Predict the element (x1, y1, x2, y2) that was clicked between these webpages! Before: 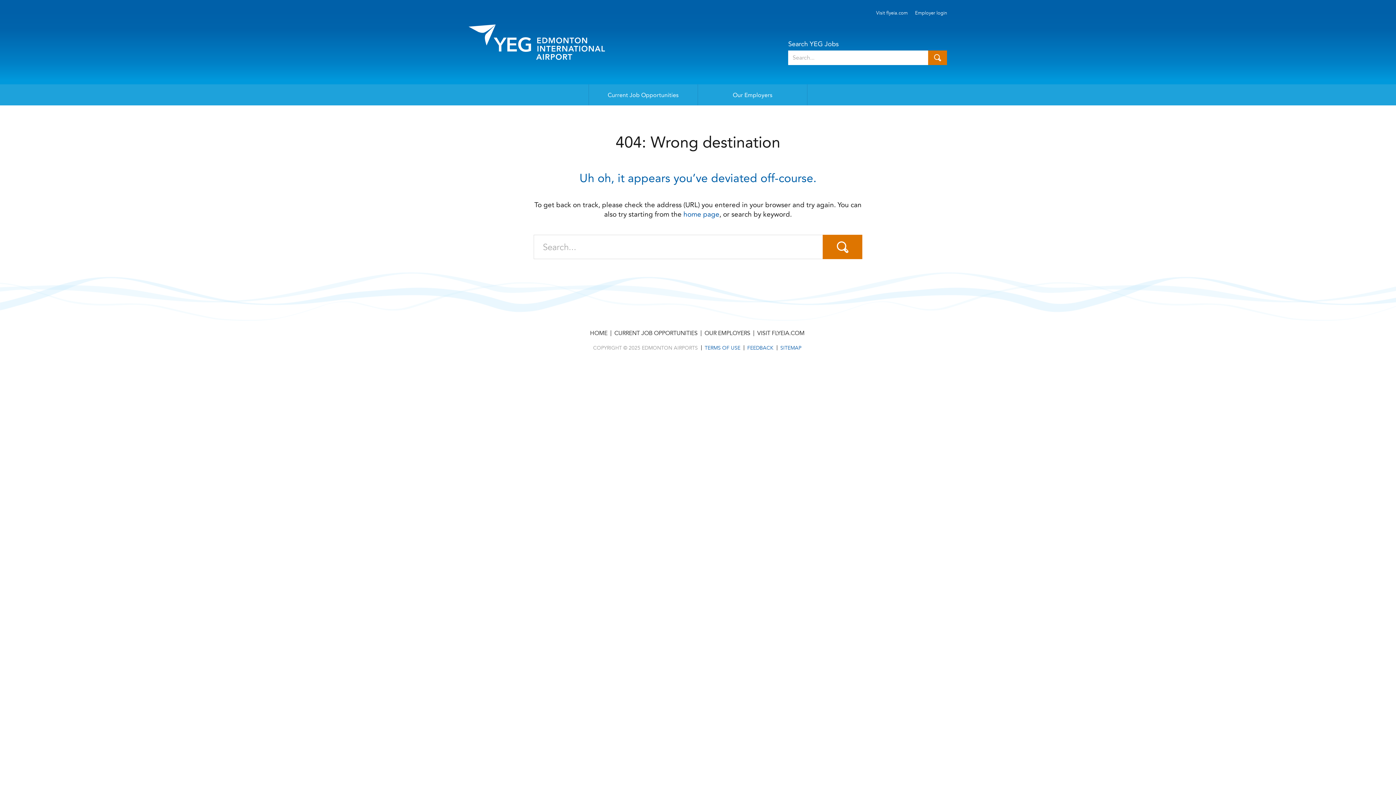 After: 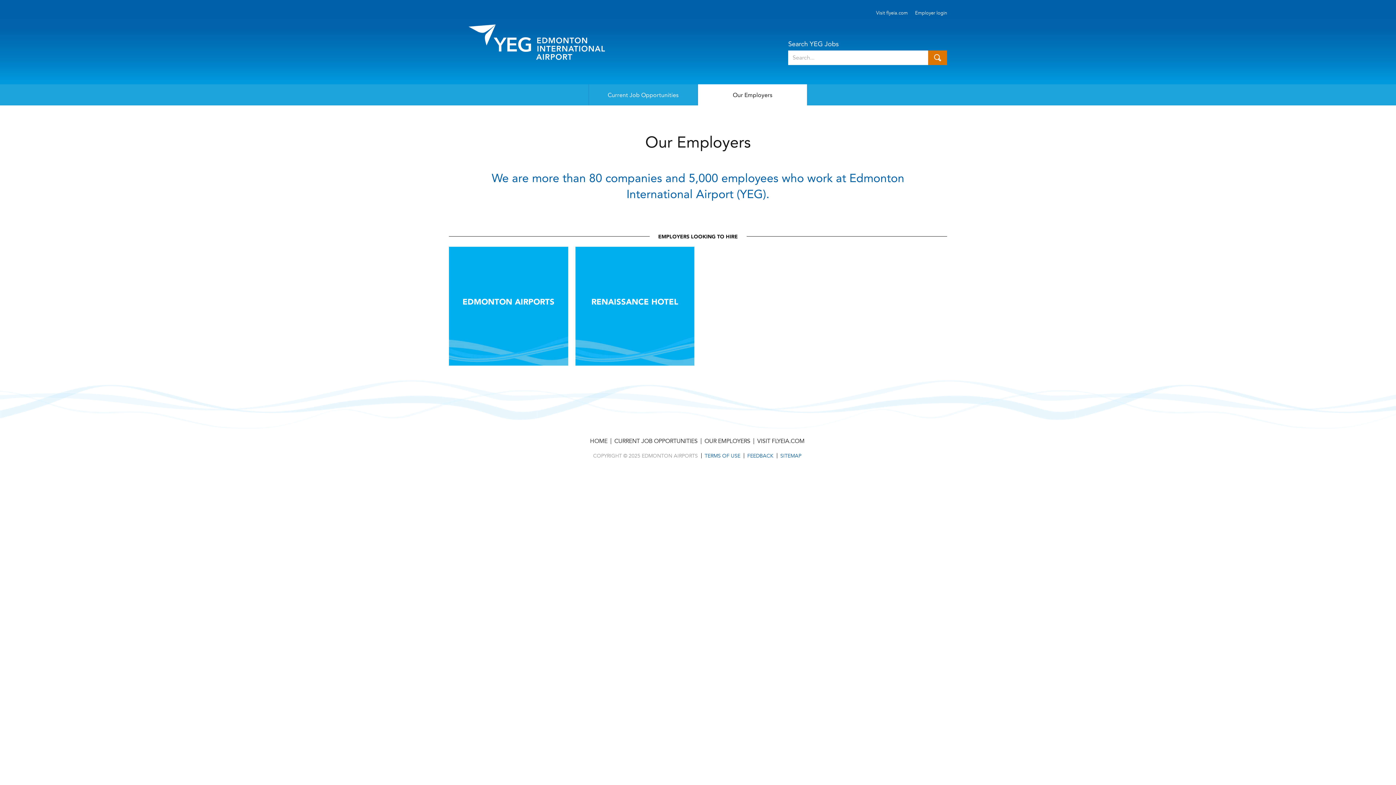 Action: label: OUR EMPLOYERS bbox: (702, 330, 754, 336)